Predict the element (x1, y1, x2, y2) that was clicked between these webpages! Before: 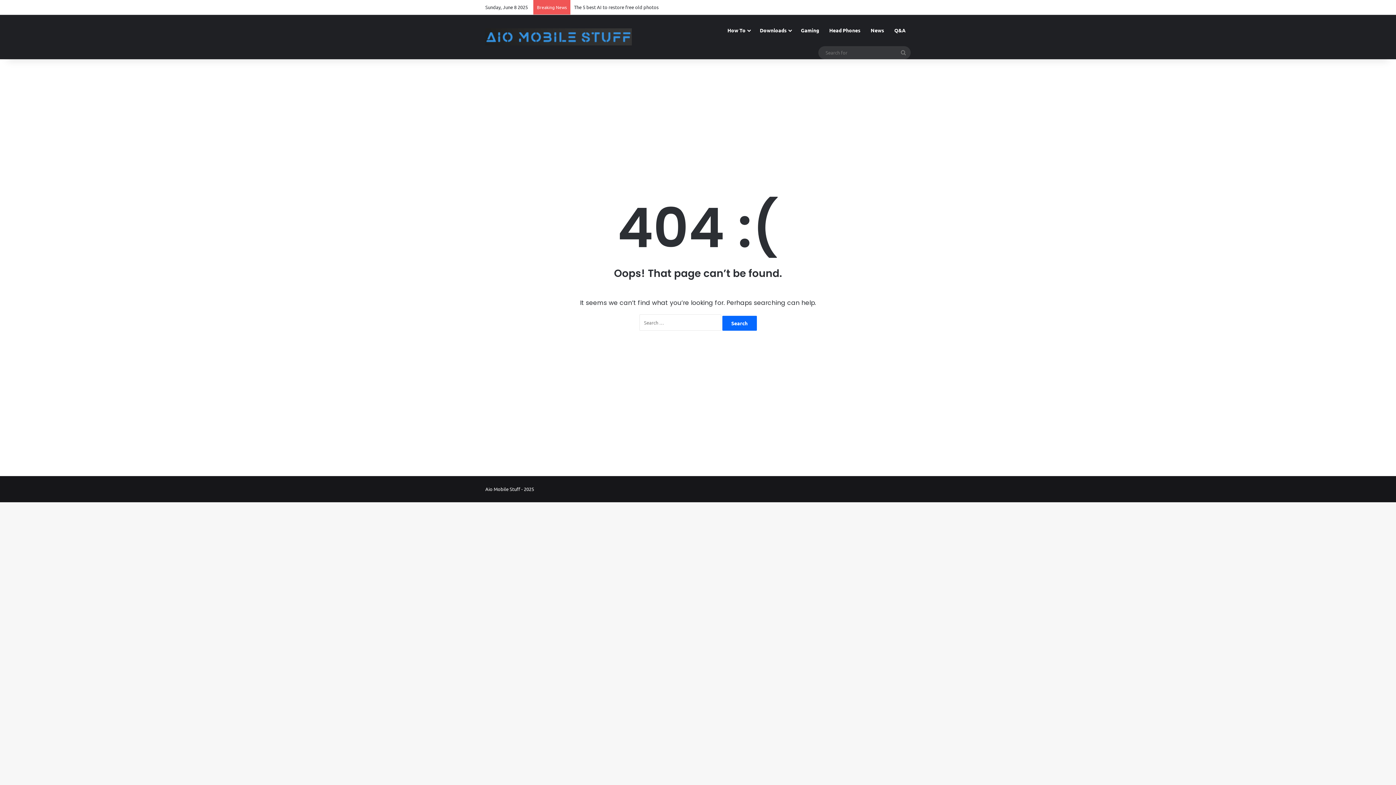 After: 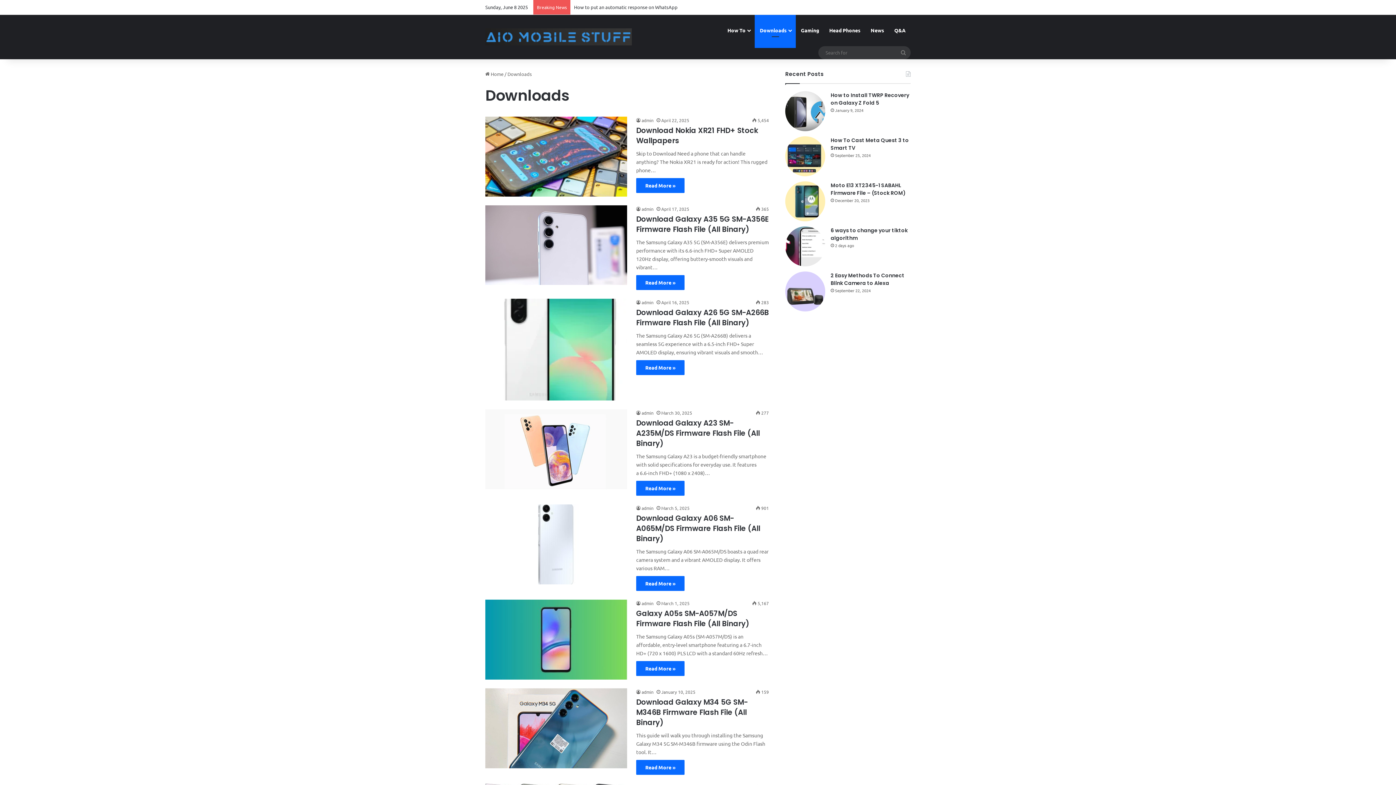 Action: bbox: (754, 14, 796, 46) label: Downloads